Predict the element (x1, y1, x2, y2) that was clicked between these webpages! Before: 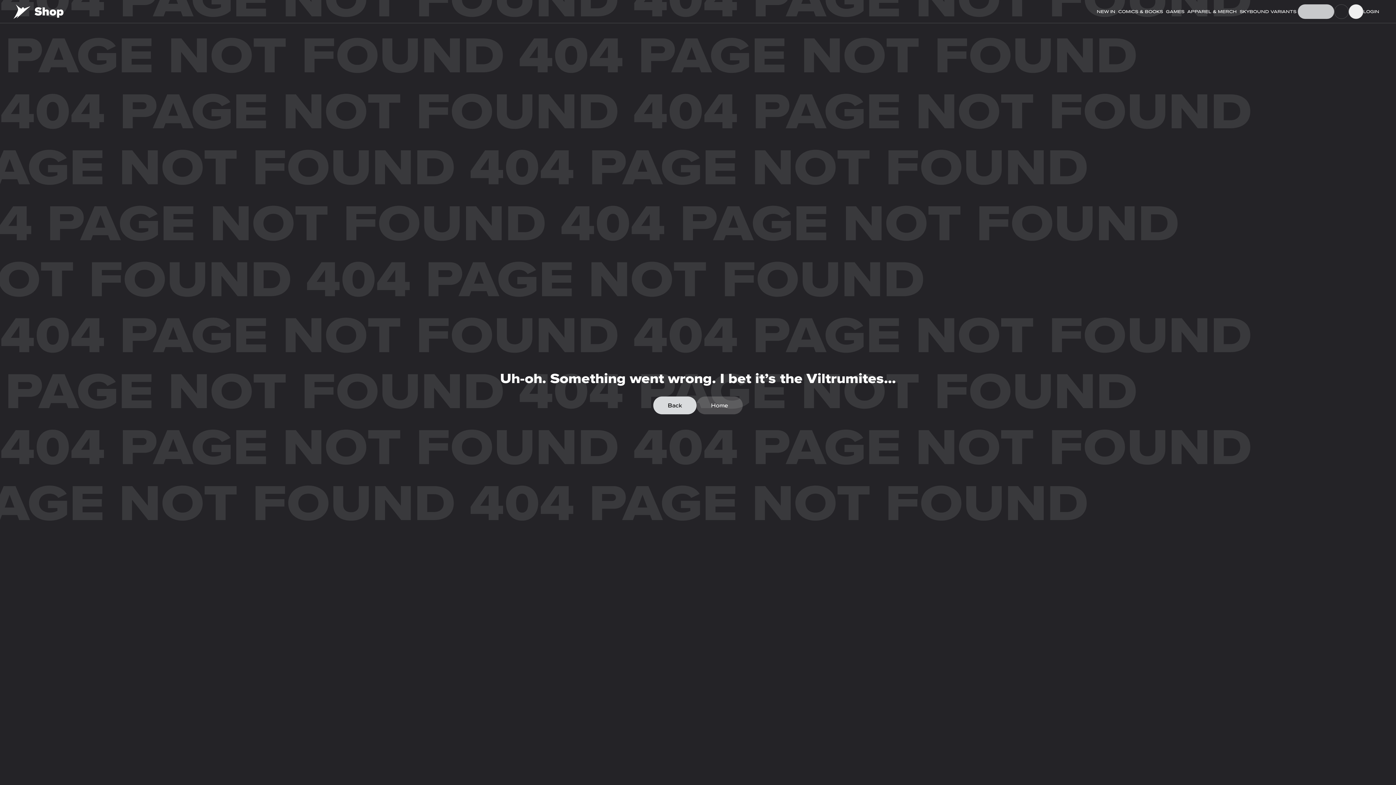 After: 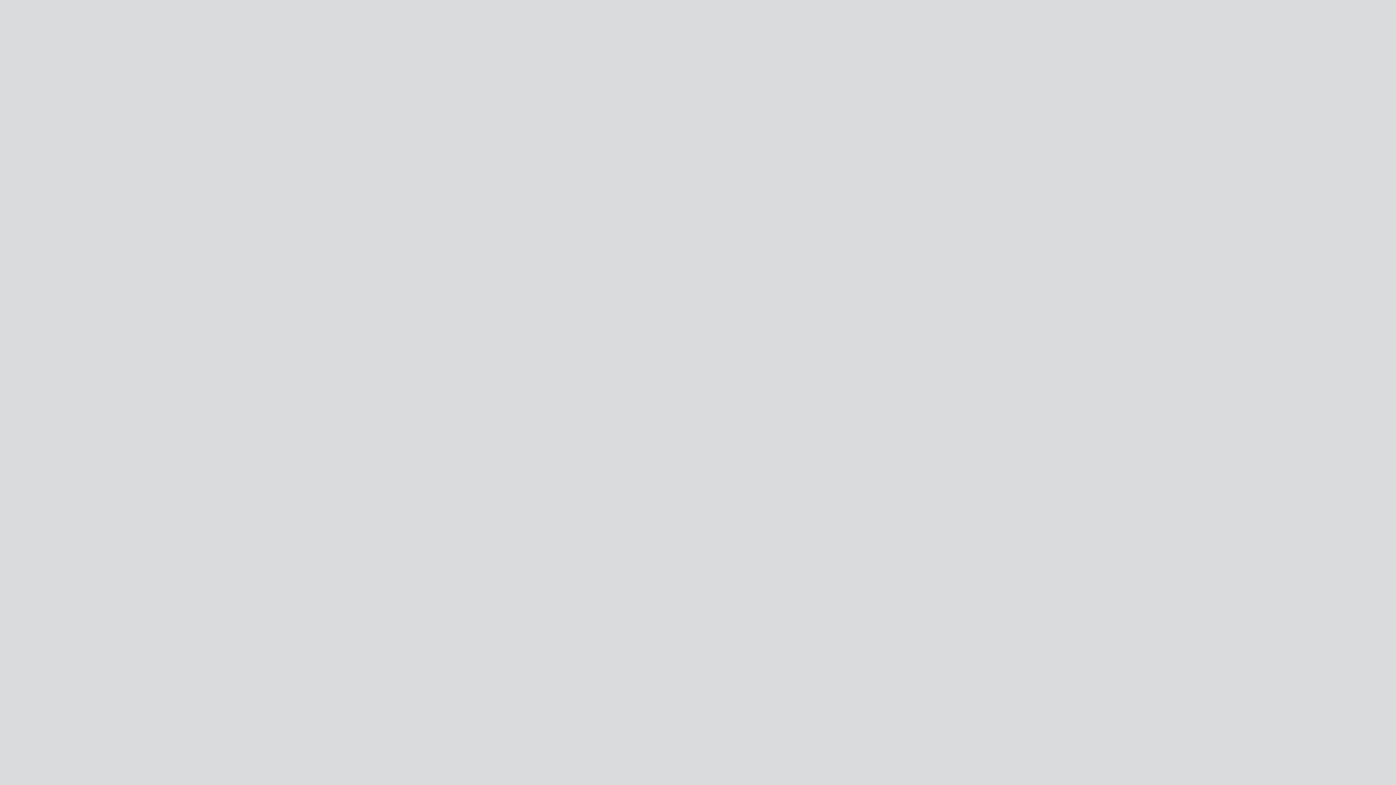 Action: bbox: (11, 0, 65, 22)